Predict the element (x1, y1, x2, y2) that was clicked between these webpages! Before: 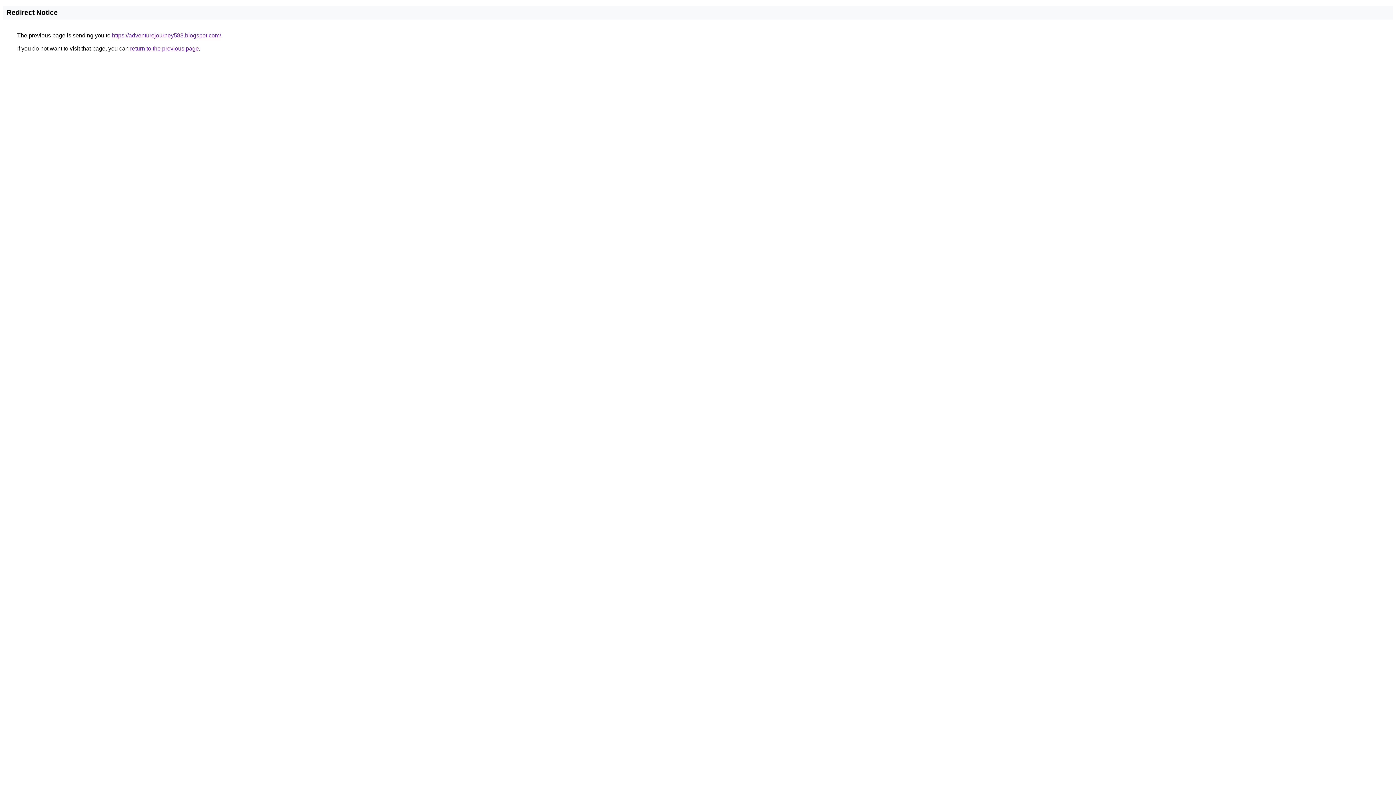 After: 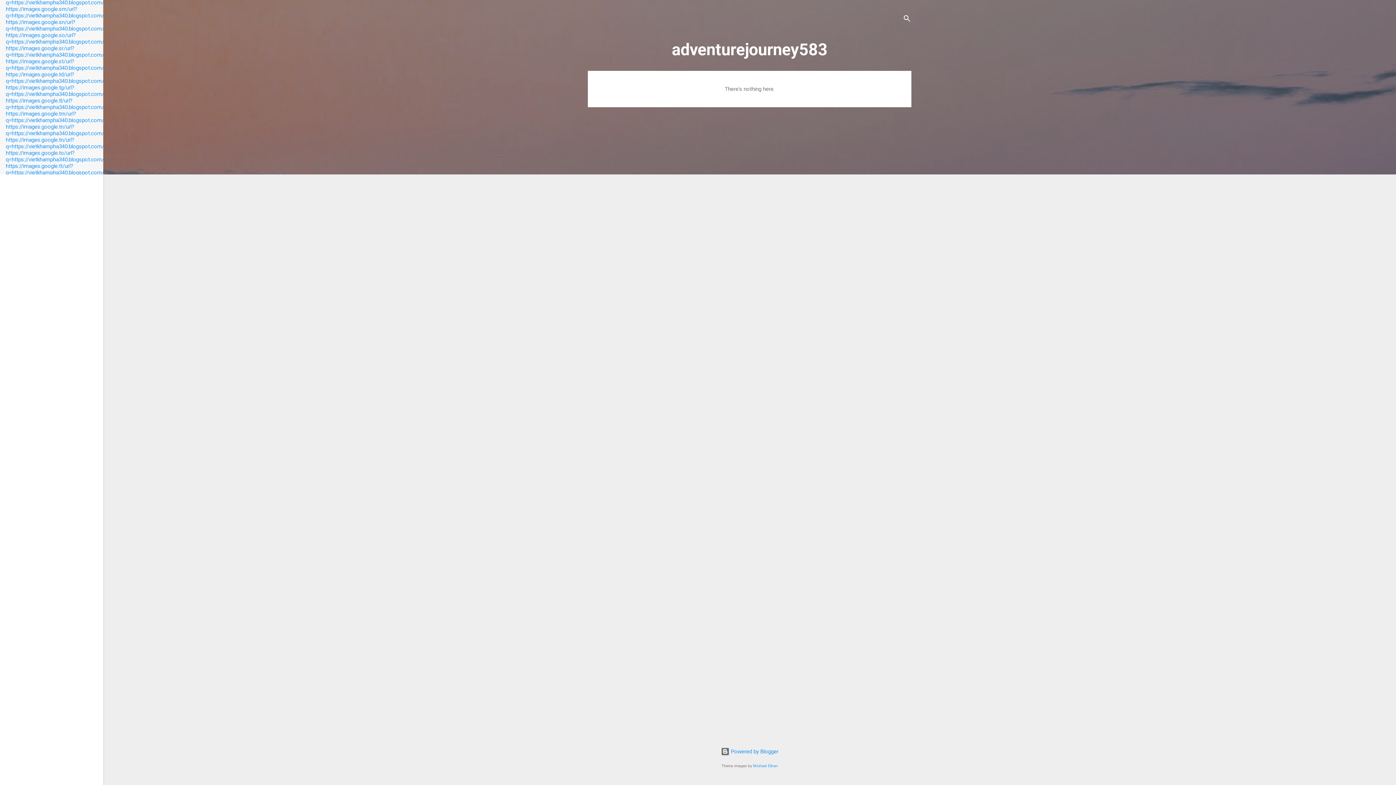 Action: label: https://adventurejourney583.blogspot.com/ bbox: (112, 32, 221, 38)